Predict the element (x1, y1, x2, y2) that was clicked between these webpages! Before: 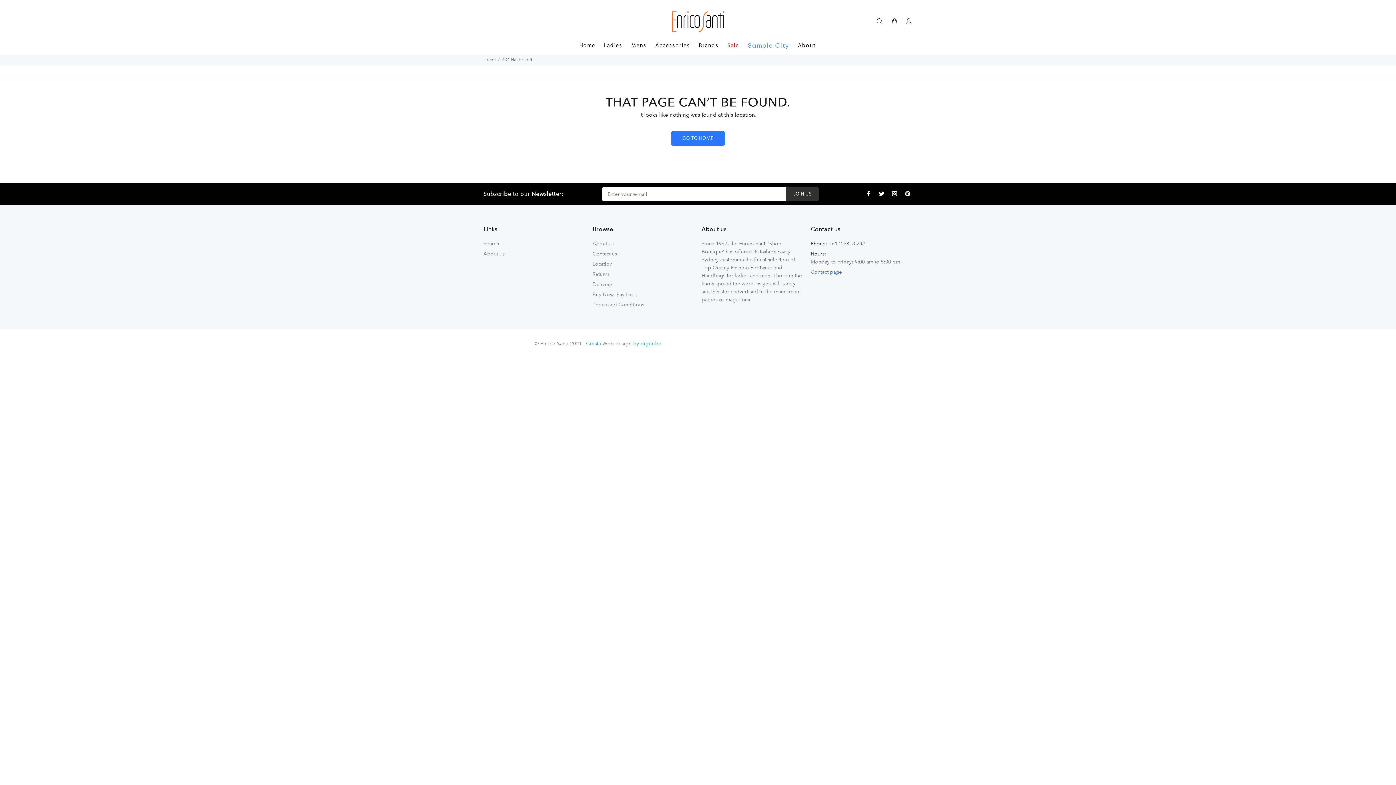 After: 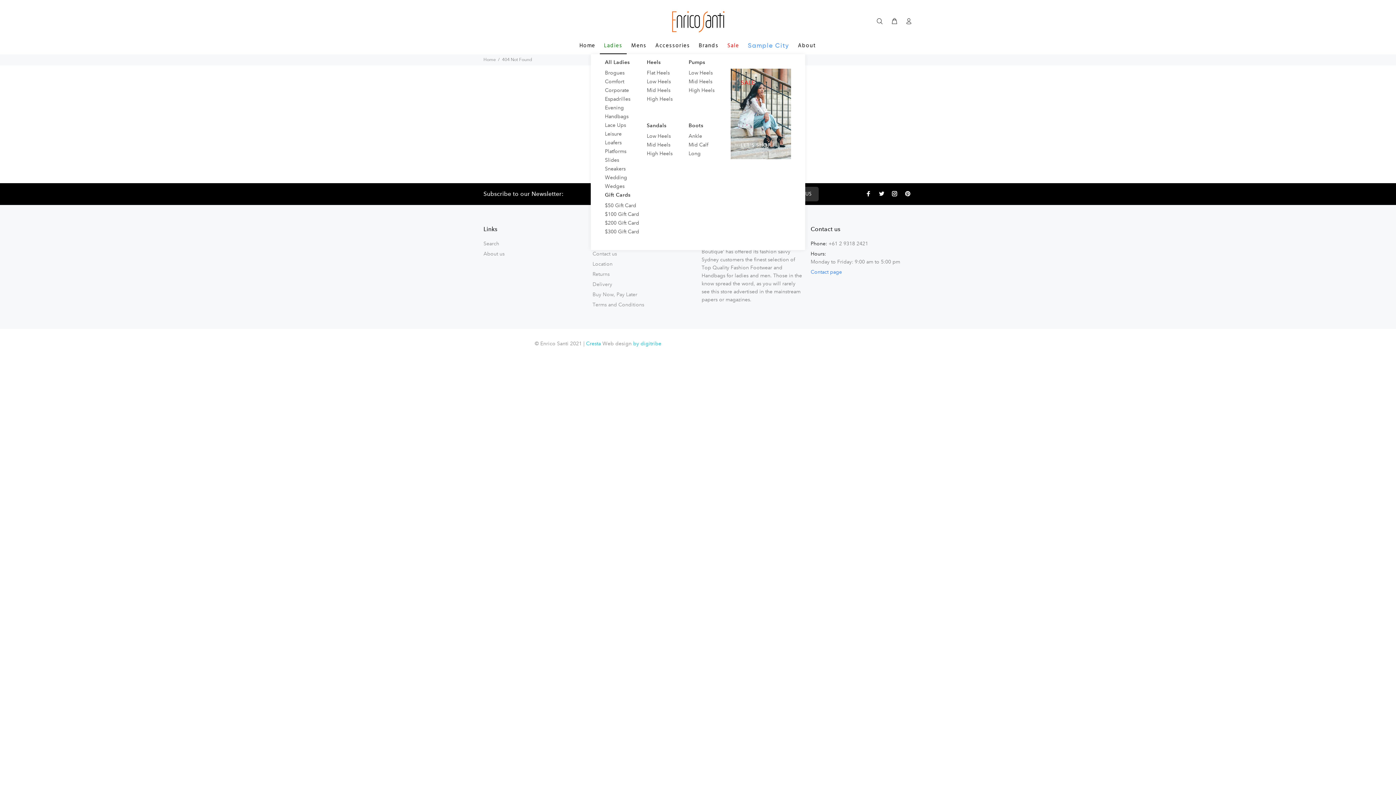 Action: bbox: (599, 39, 626, 54) label: Ladies